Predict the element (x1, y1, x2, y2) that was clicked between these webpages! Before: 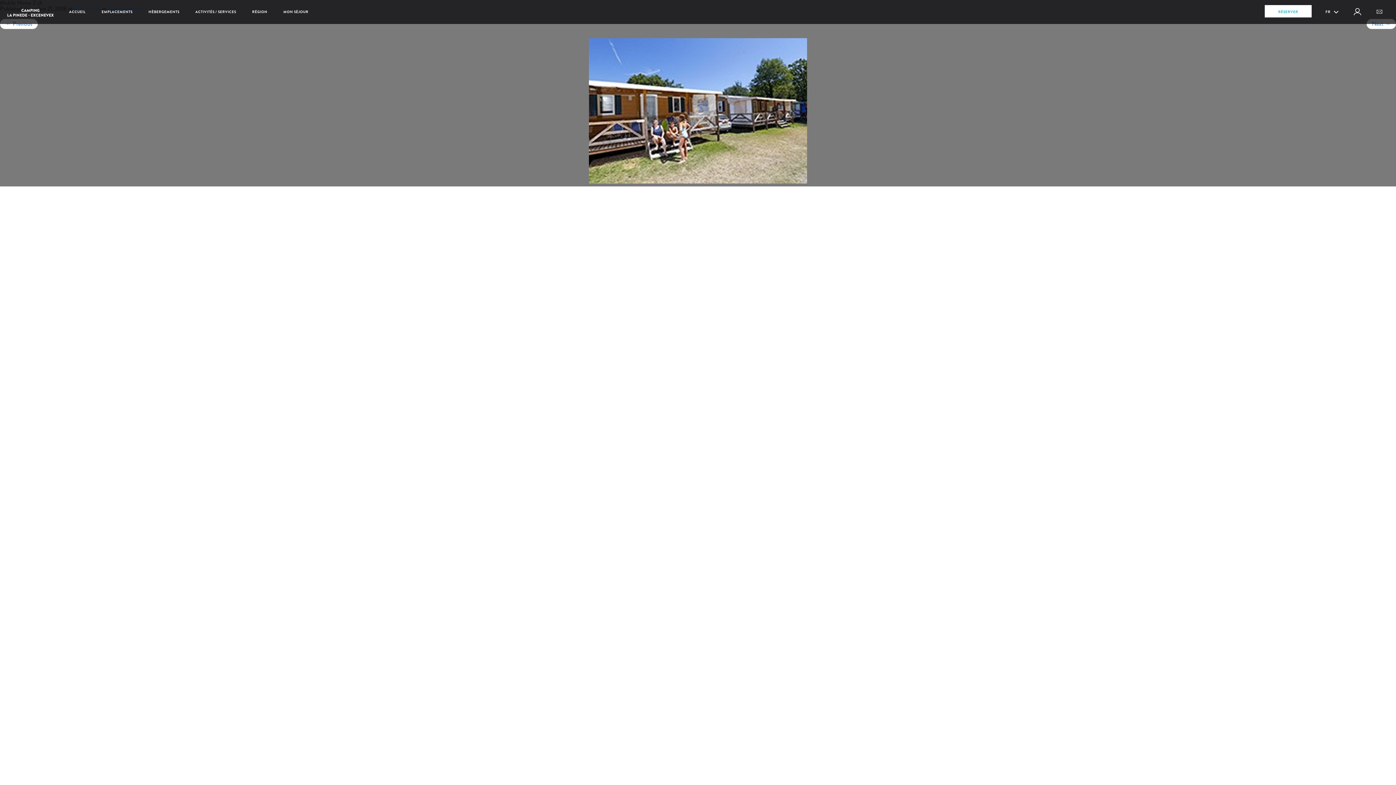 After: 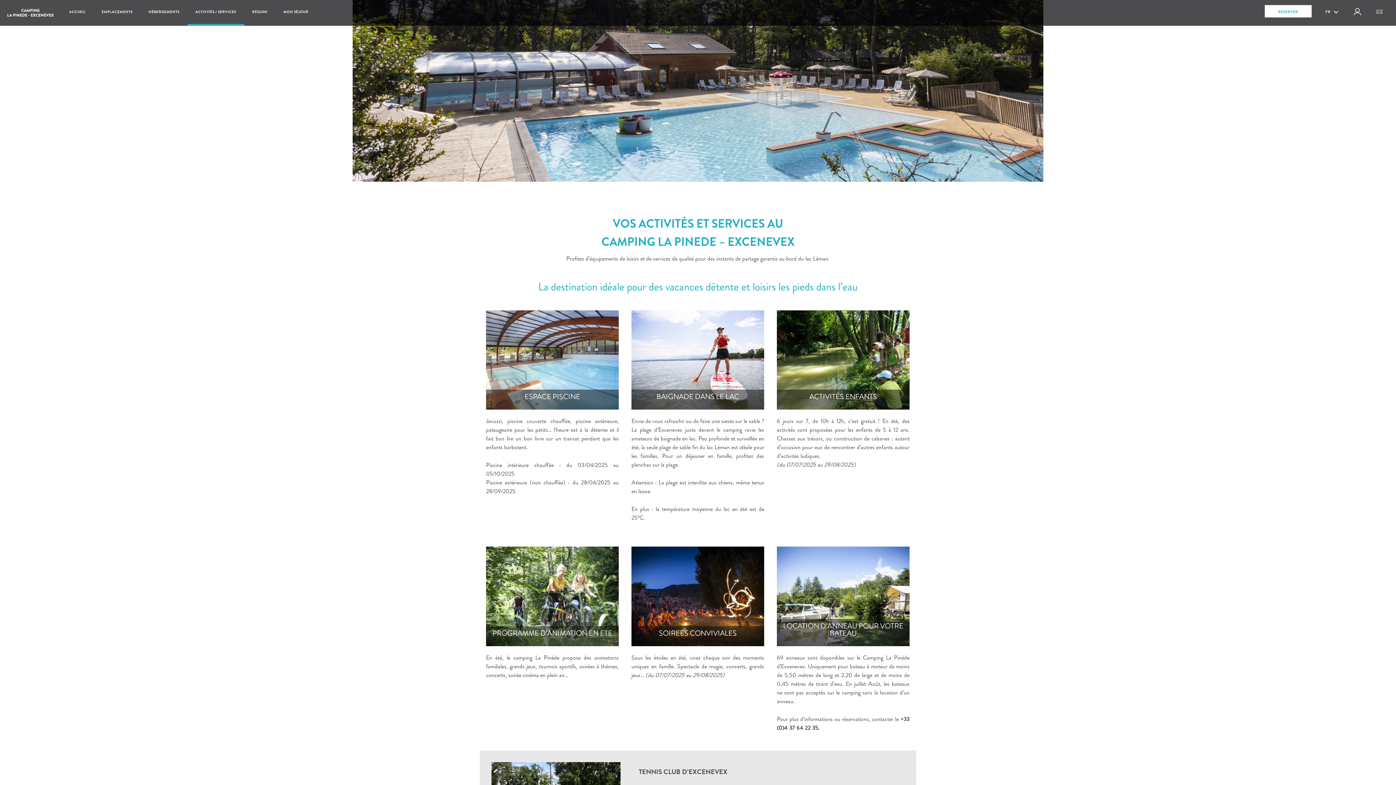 Action: bbox: (187, 0, 244, 24) label: ACTIVITÉS / SERVICES